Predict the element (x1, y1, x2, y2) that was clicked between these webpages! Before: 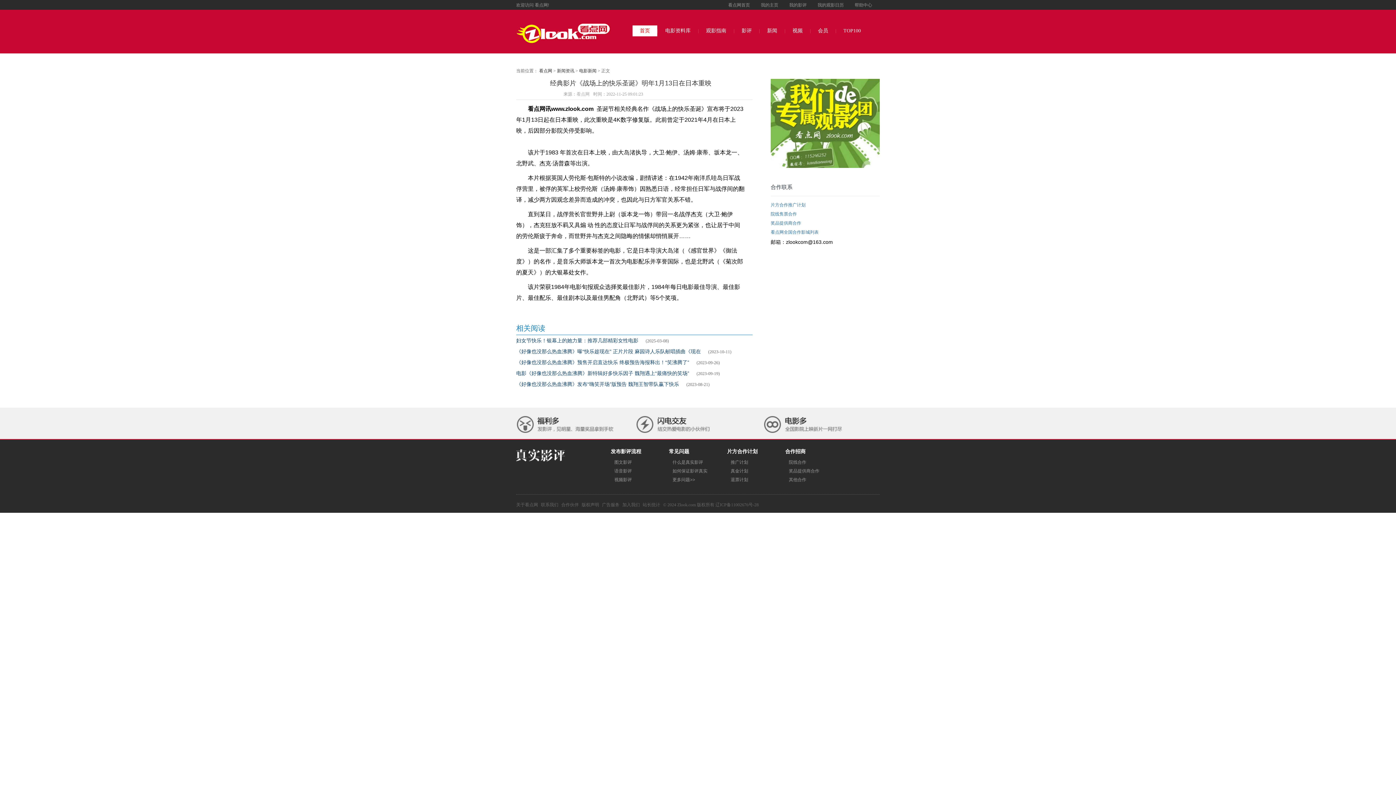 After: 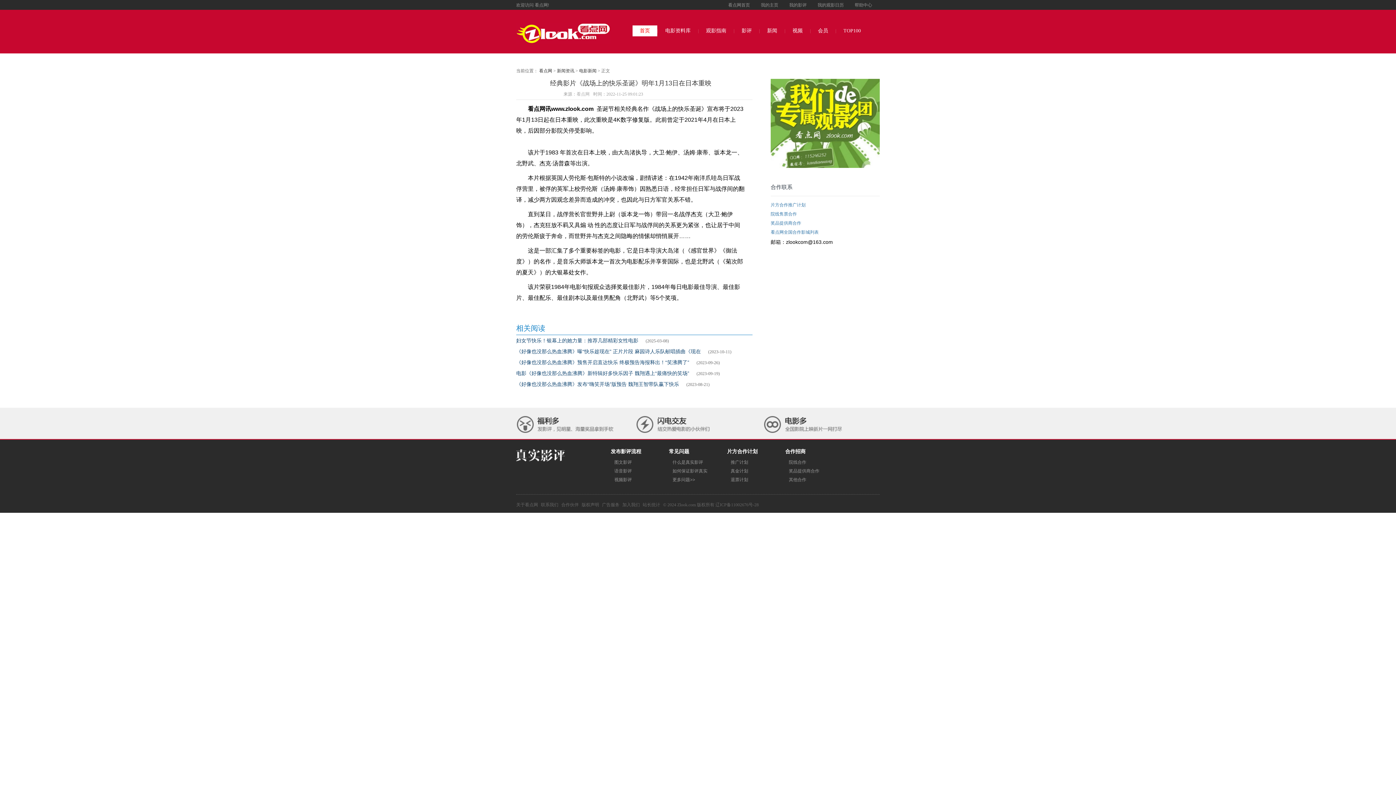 Action: bbox: (854, 2, 872, 7) label: 帮助中心